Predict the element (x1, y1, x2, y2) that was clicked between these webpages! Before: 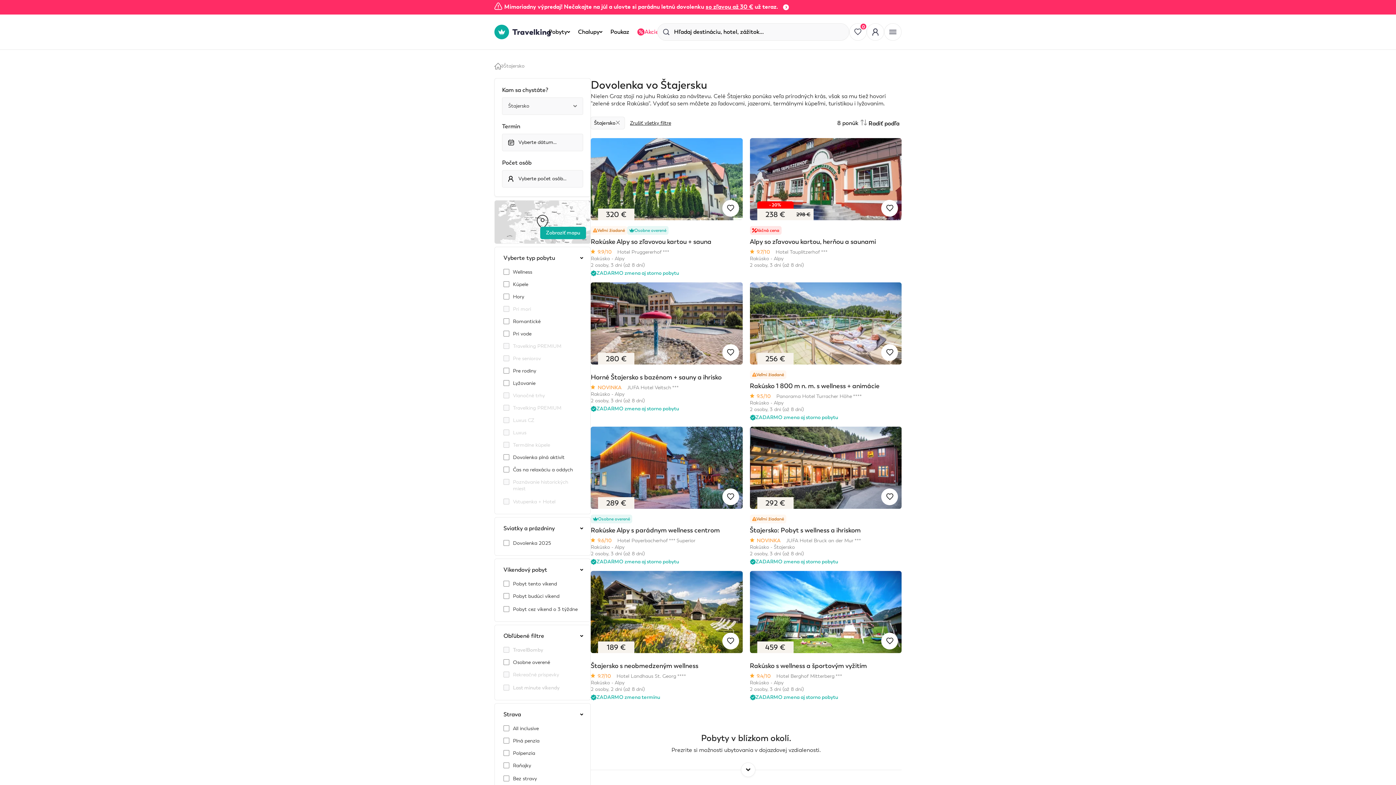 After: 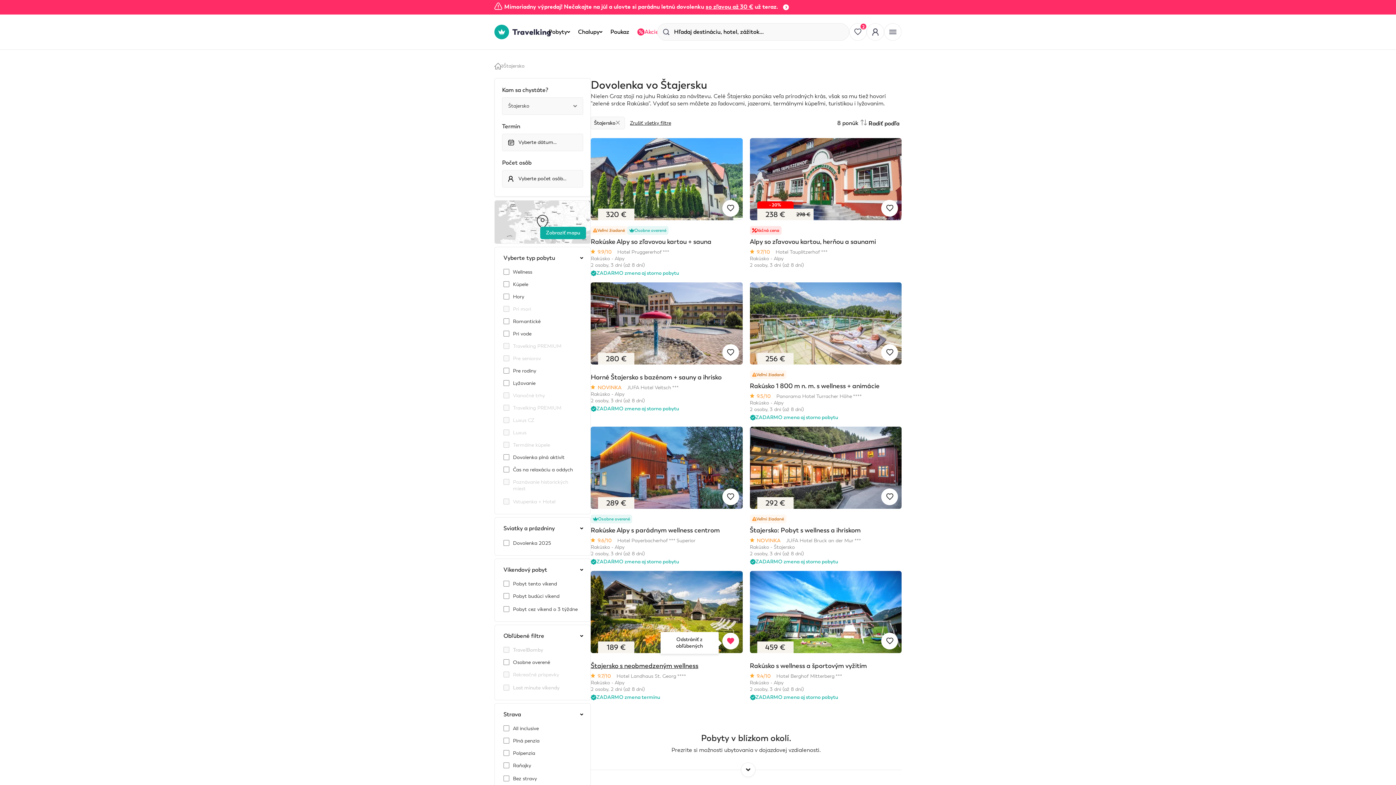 Action: bbox: (722, 633, 739, 649)